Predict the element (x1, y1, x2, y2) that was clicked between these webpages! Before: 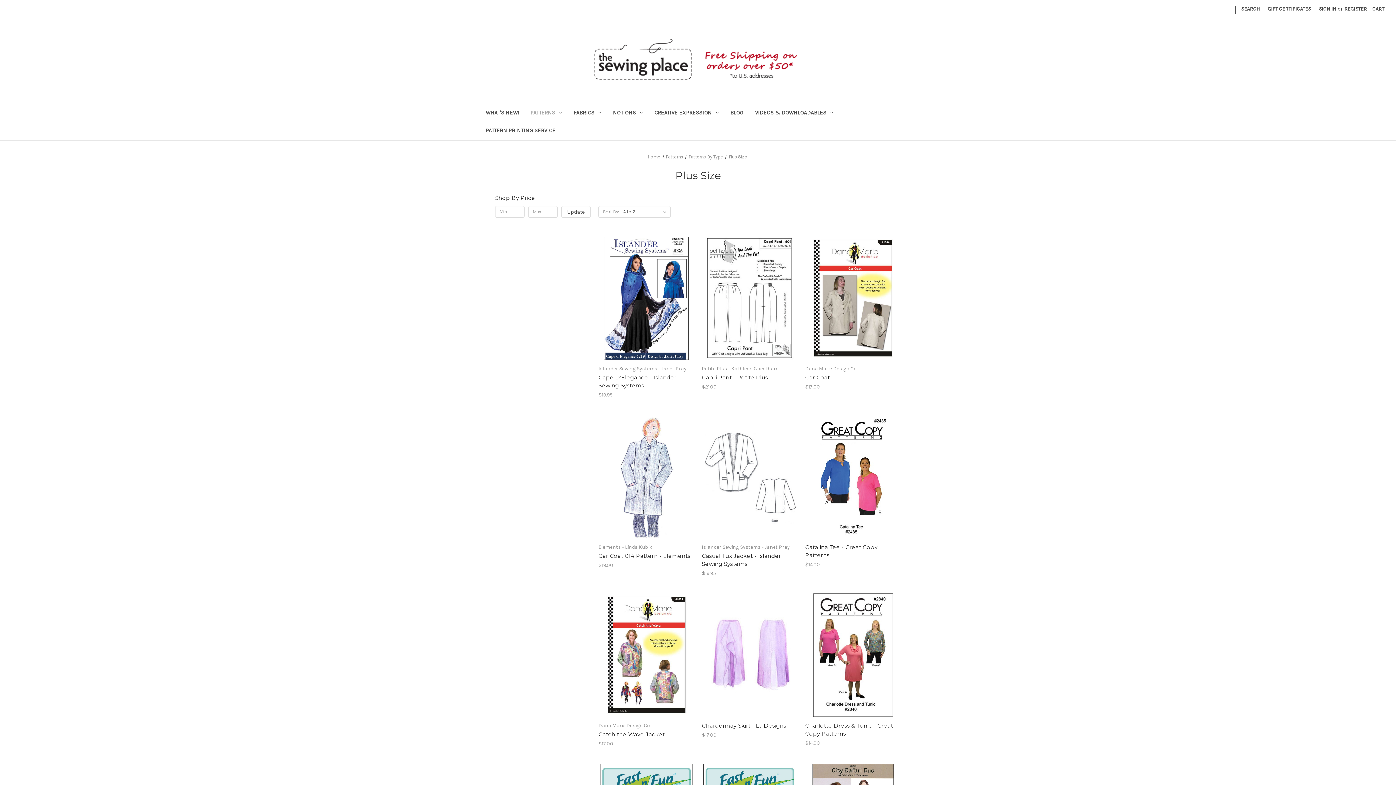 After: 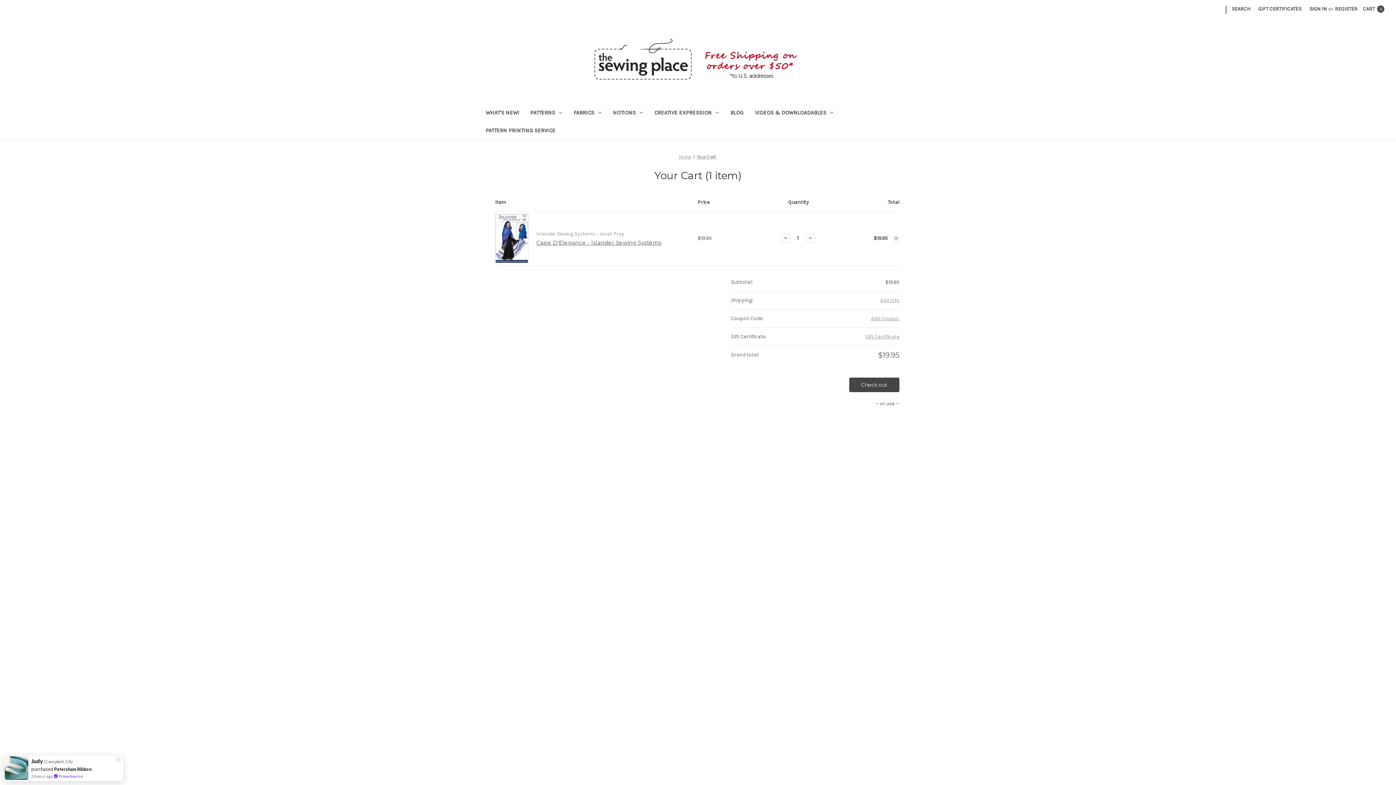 Action: bbox: (625, 299, 667, 310) label: Add to Cart